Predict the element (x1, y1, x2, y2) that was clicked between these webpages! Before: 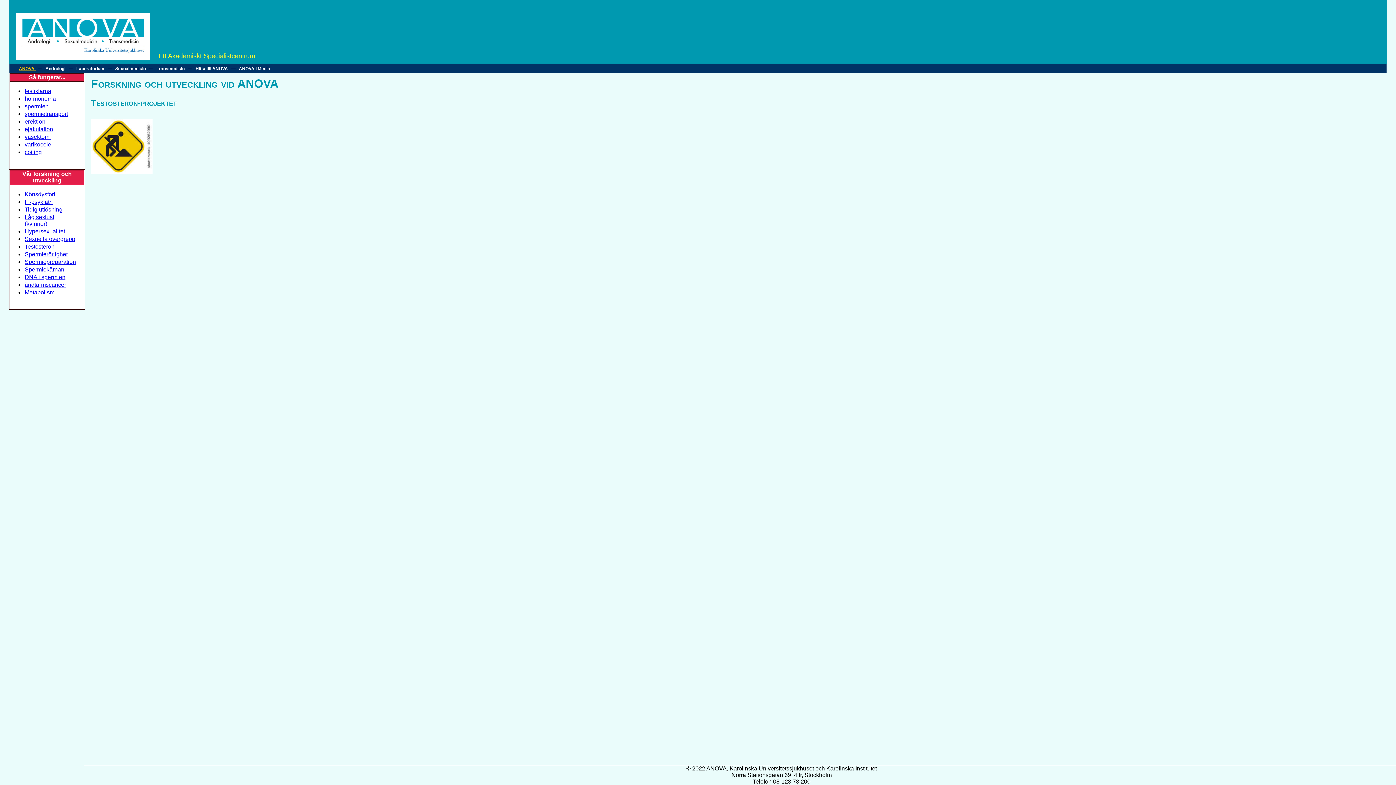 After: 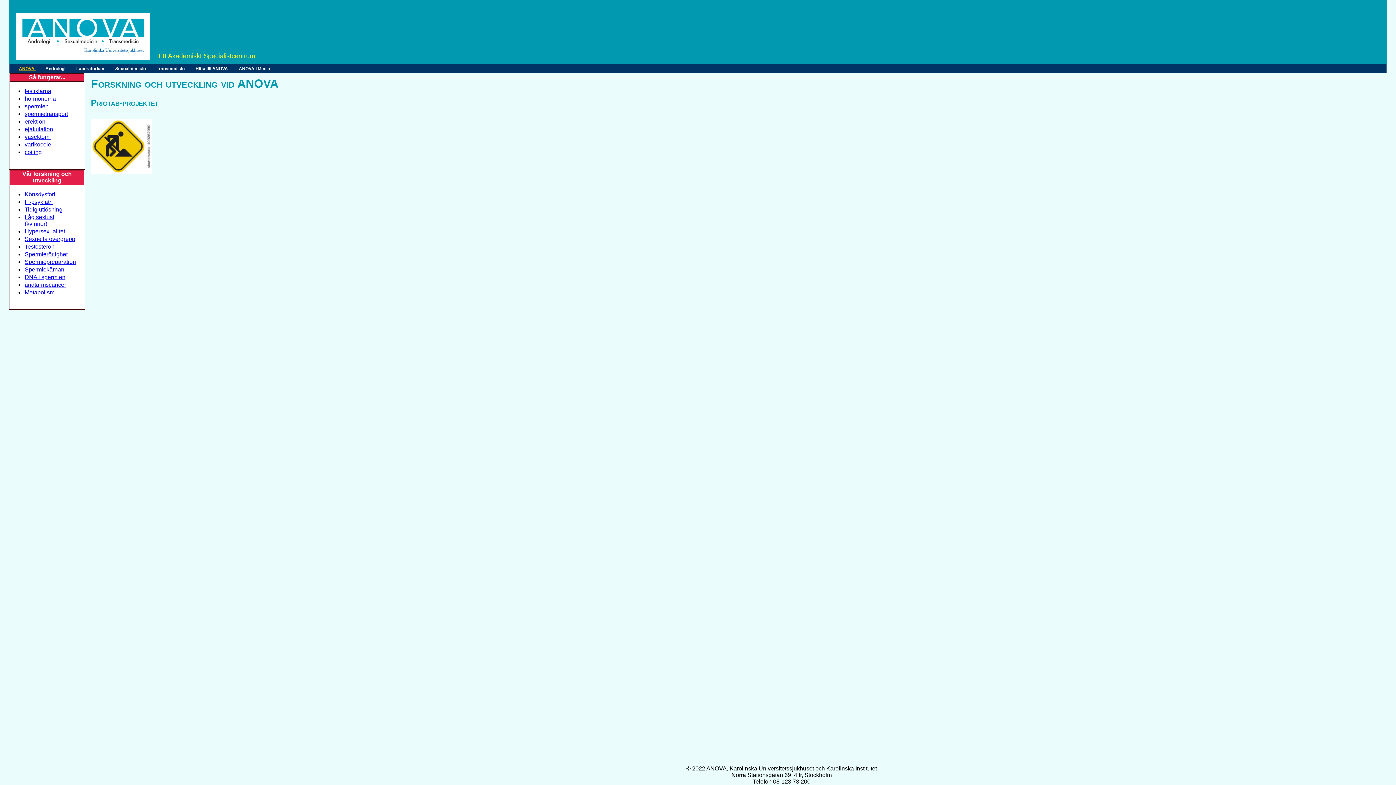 Action: label: Sexuella övergrepp bbox: (24, 236, 75, 242)